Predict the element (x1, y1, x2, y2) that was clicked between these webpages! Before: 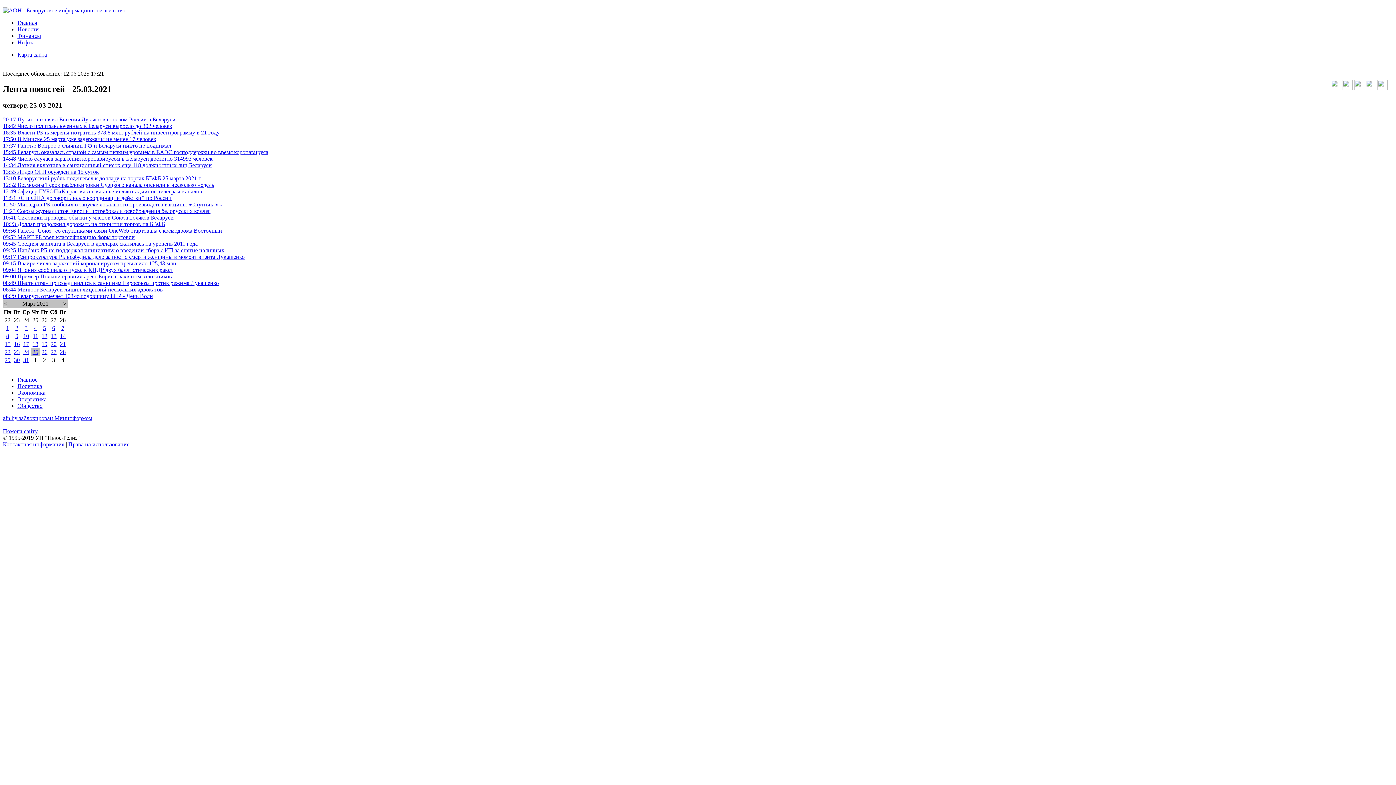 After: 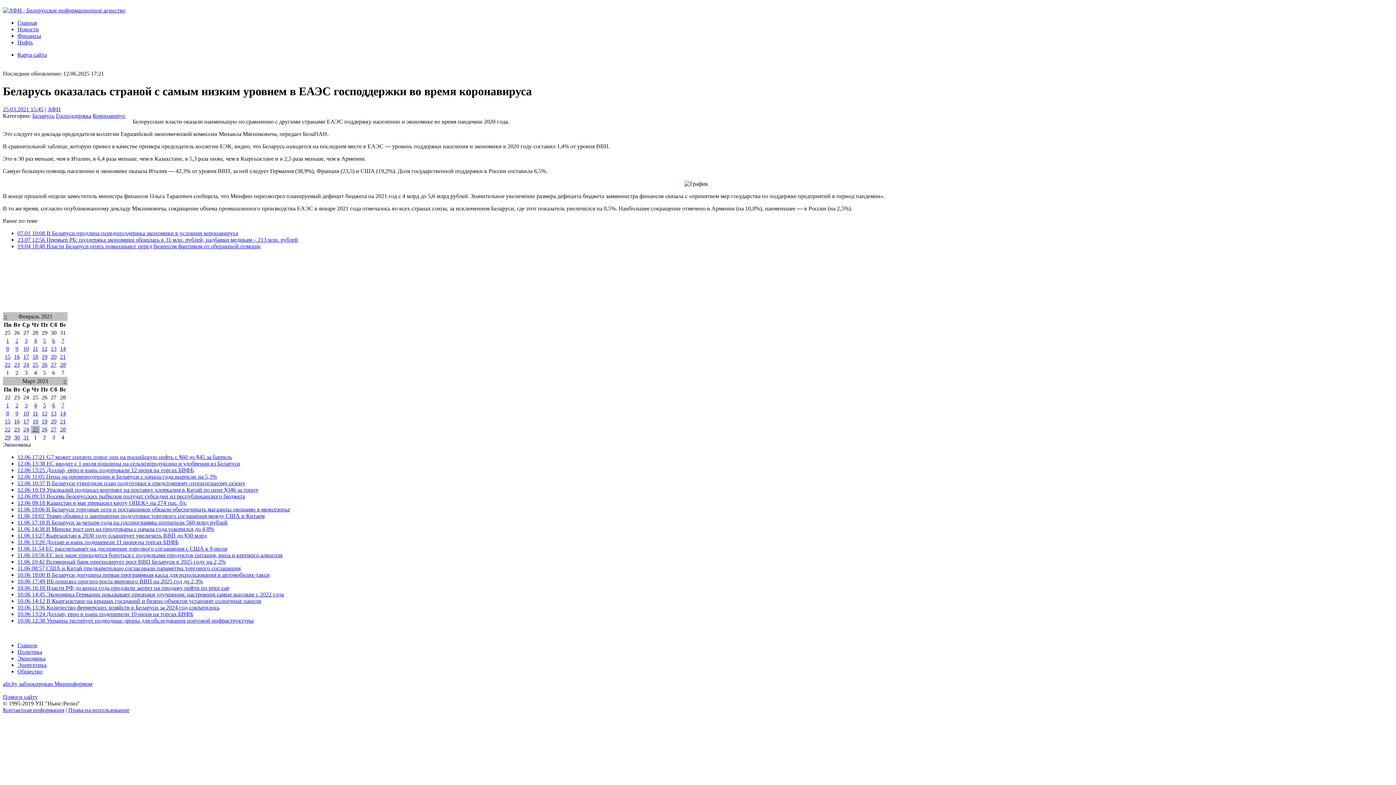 Action: bbox: (2, 148, 268, 155) label: 15:45 Беларусь оказалась страной с самым низким уровнем в ЕАЭС господдержки во время коронавируса